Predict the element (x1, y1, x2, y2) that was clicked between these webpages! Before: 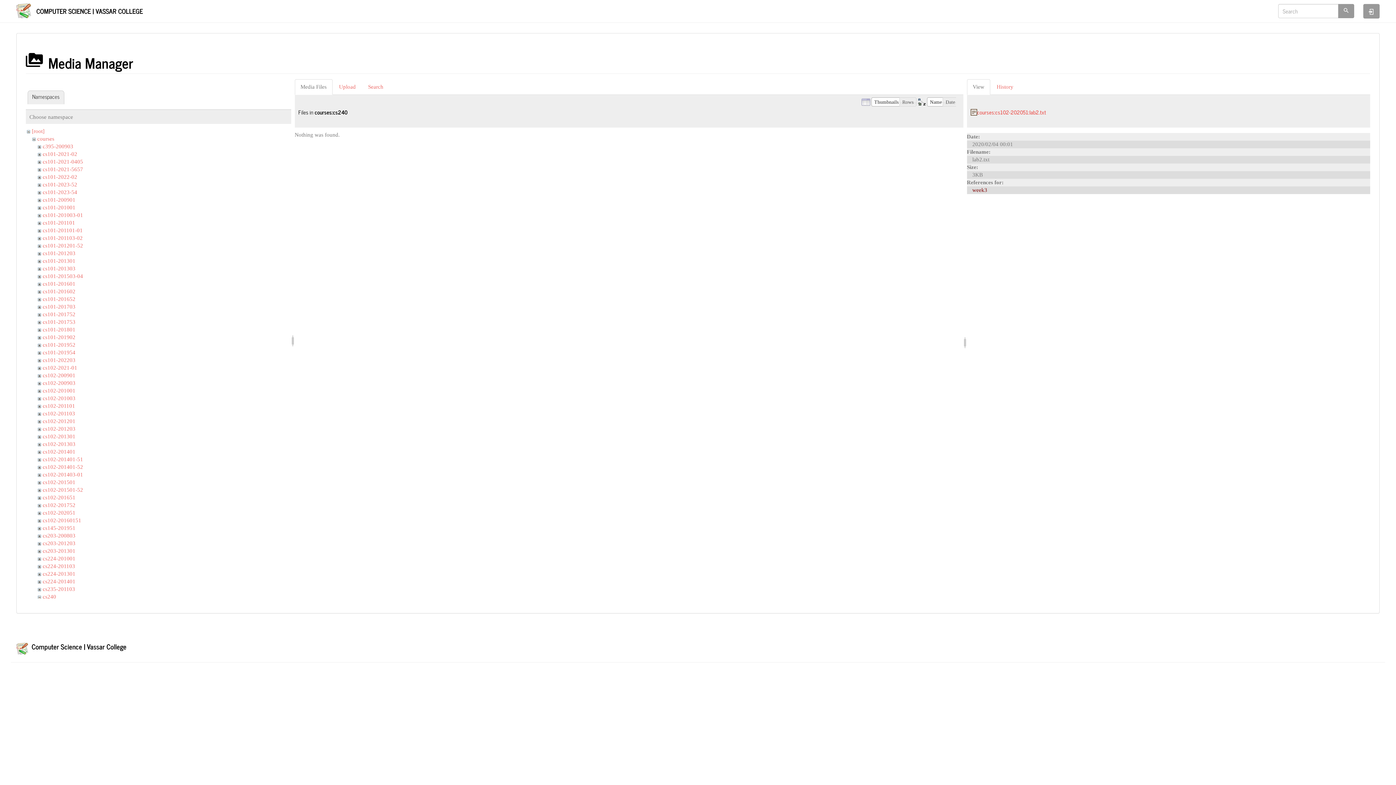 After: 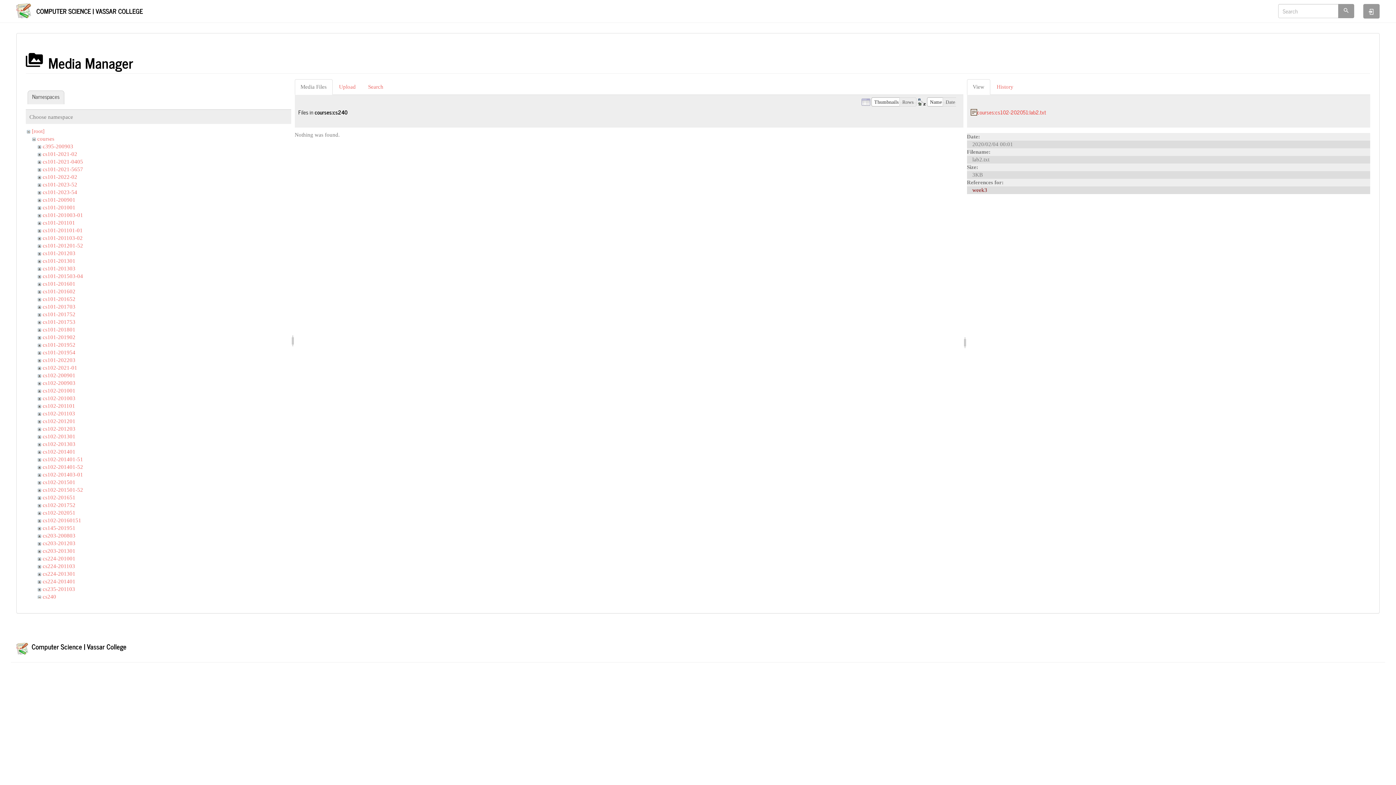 Action: bbox: (967, 79, 990, 95) label: View